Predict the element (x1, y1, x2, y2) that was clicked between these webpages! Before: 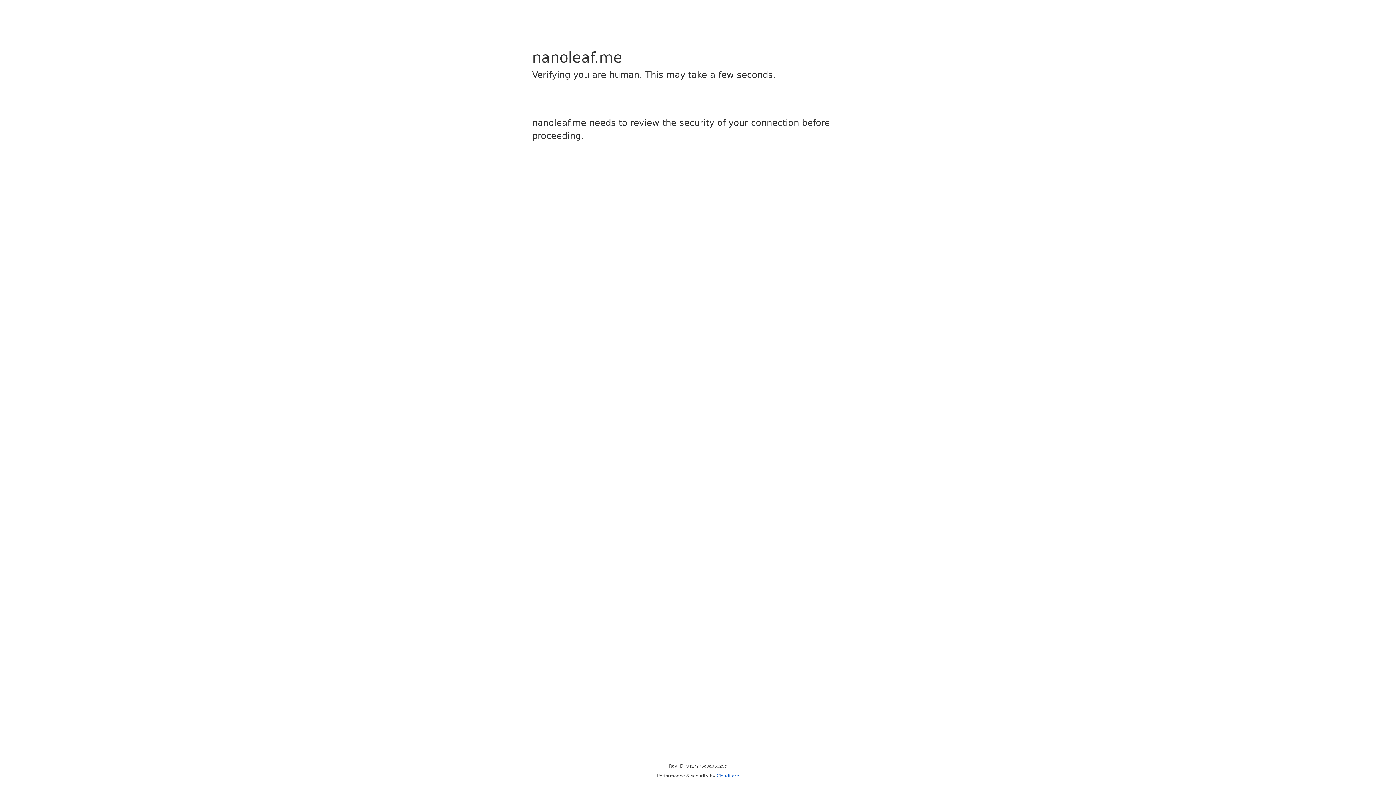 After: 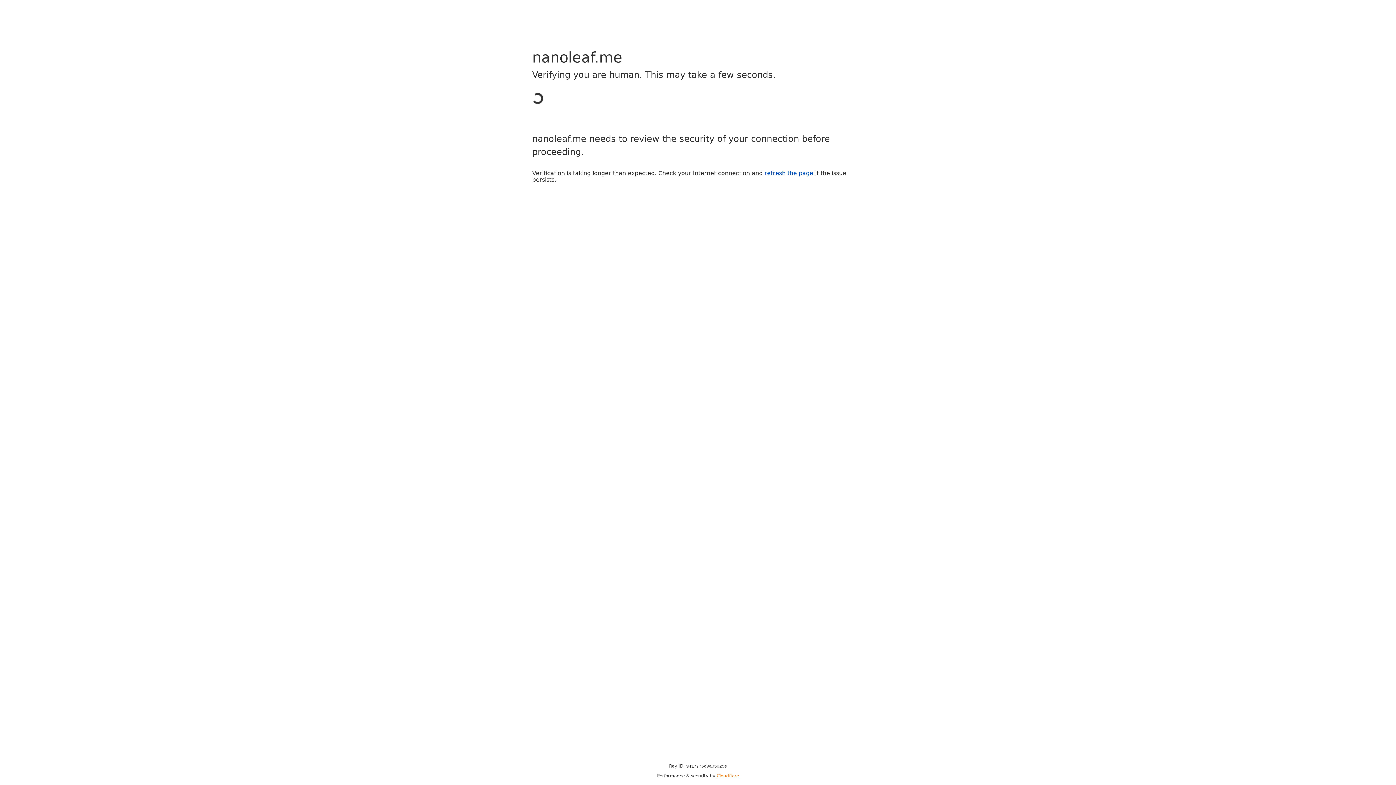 Action: bbox: (716, 773, 739, 778) label: Cloudflare